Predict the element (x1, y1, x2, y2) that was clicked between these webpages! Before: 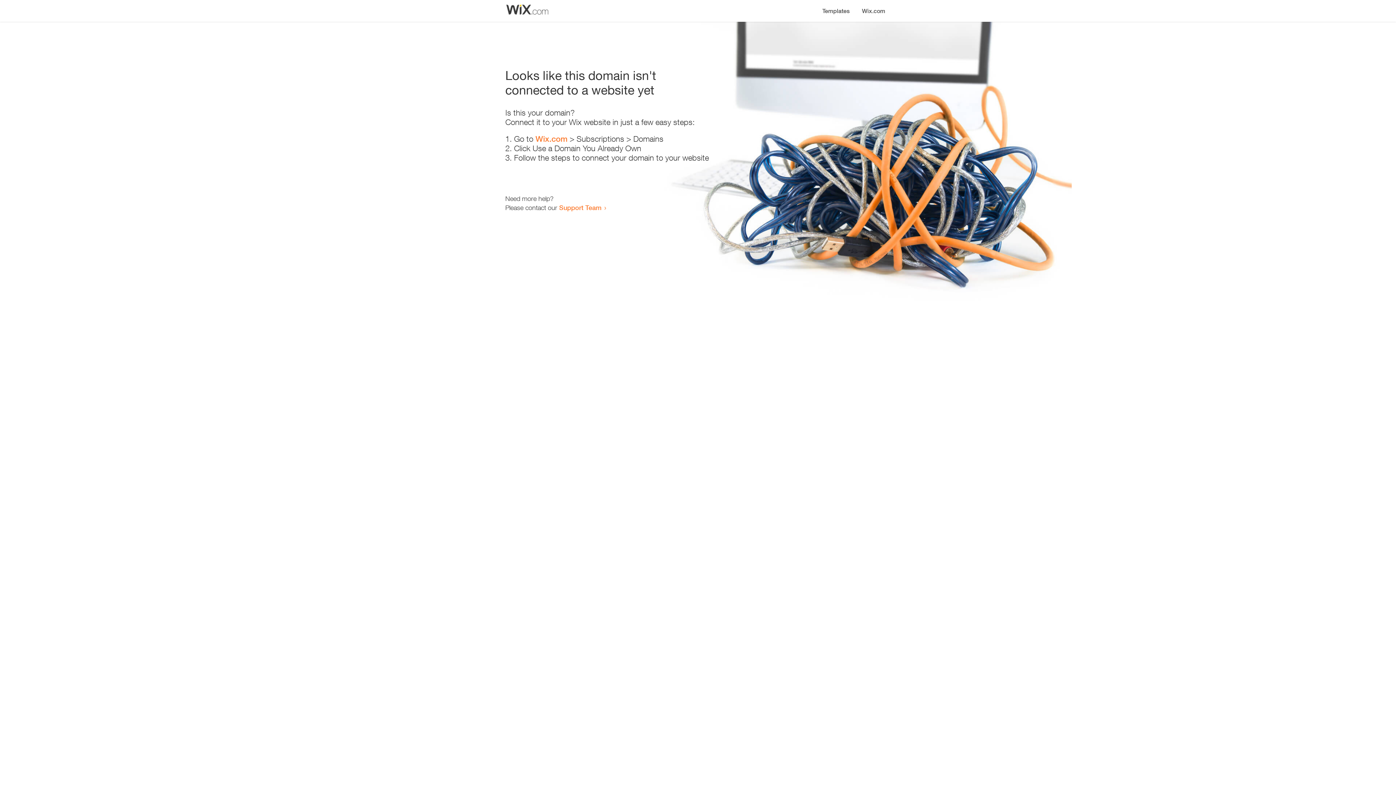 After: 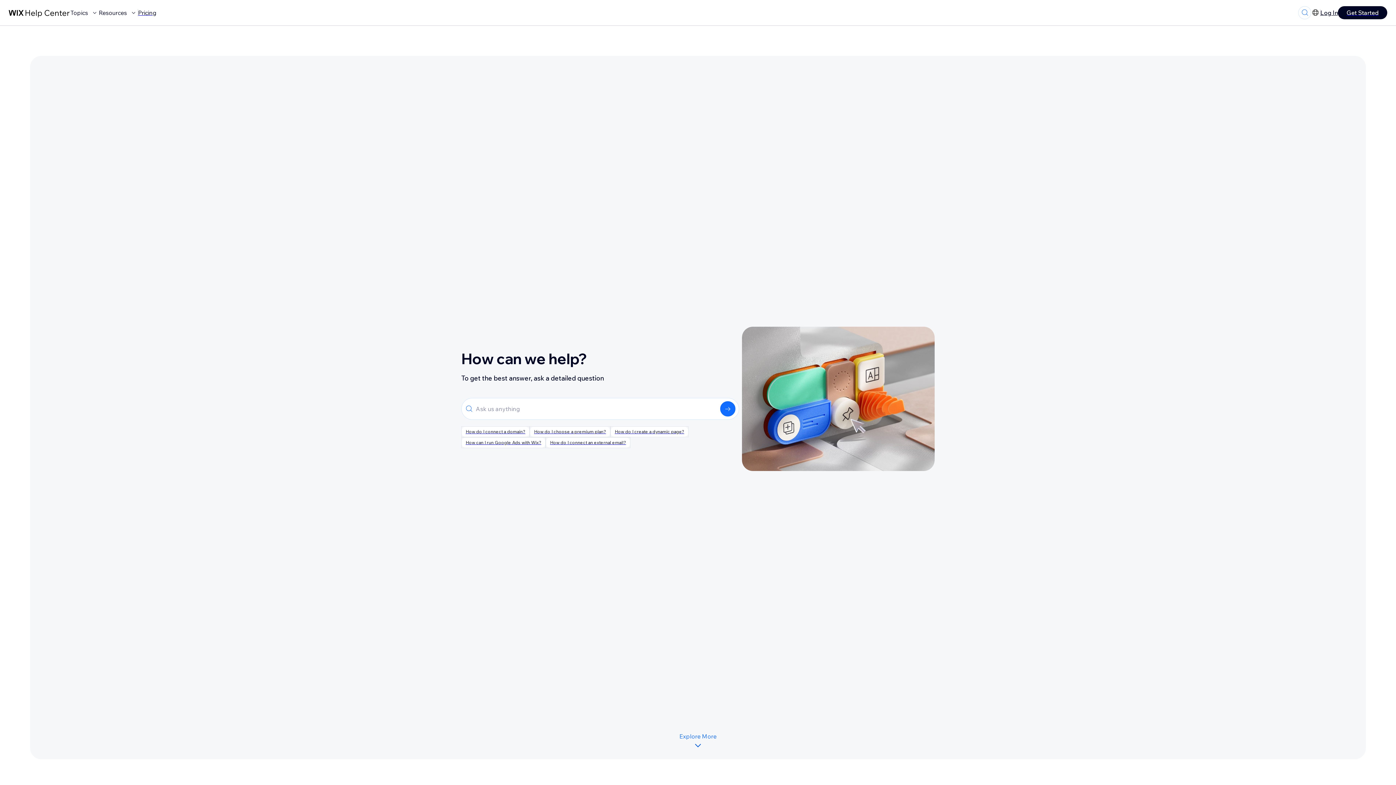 Action: label: Support Team bbox: (559, 203, 601, 211)